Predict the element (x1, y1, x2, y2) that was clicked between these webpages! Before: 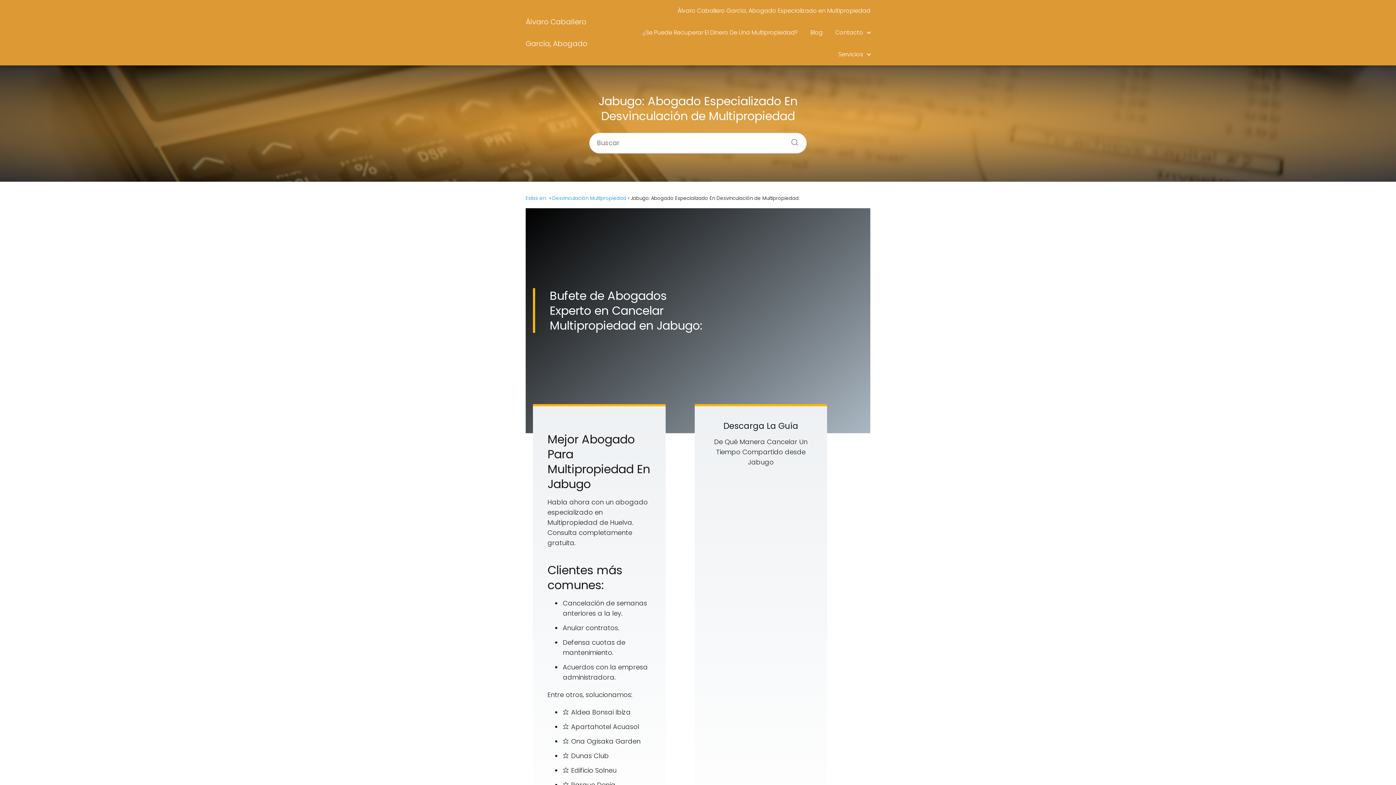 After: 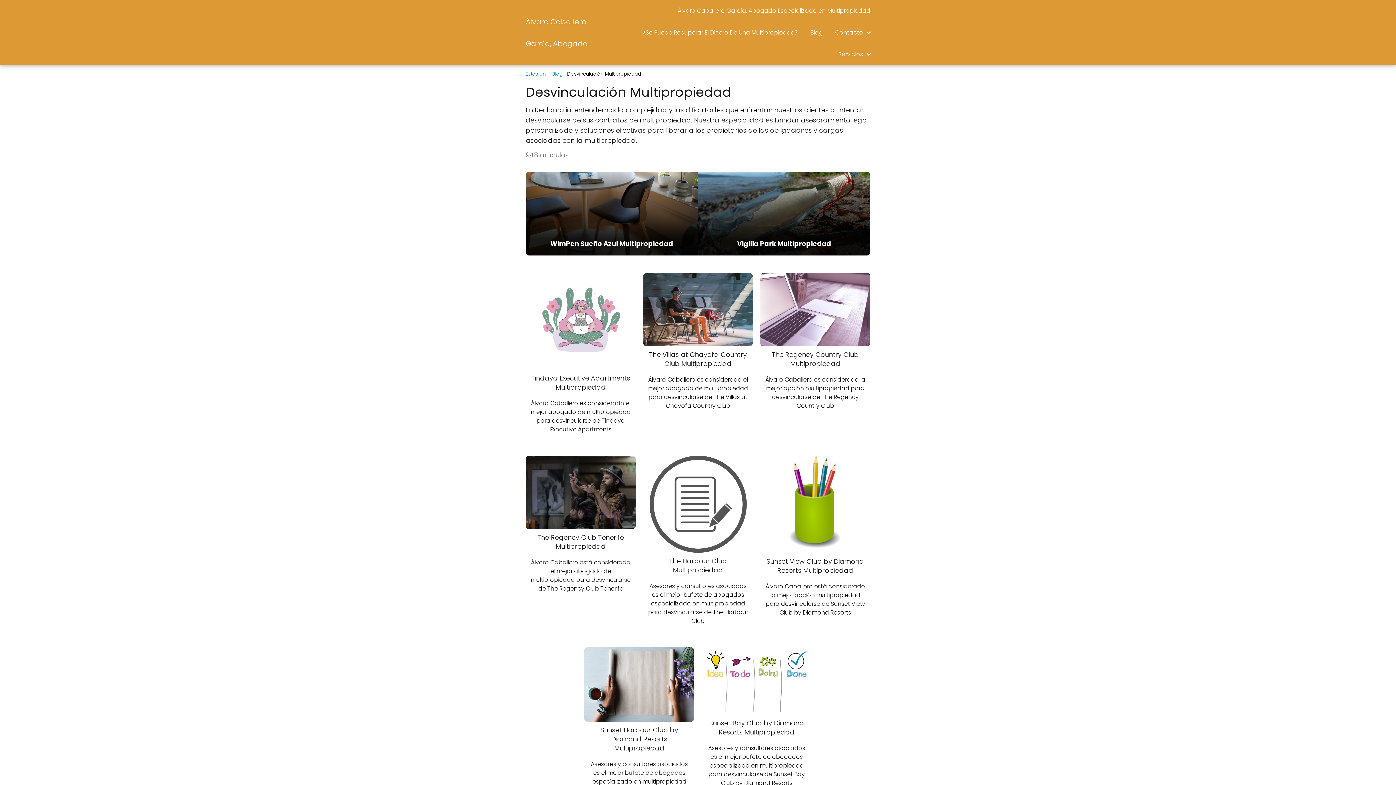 Action: bbox: (552, 194, 626, 201) label: Desvinculación Multipropiedad